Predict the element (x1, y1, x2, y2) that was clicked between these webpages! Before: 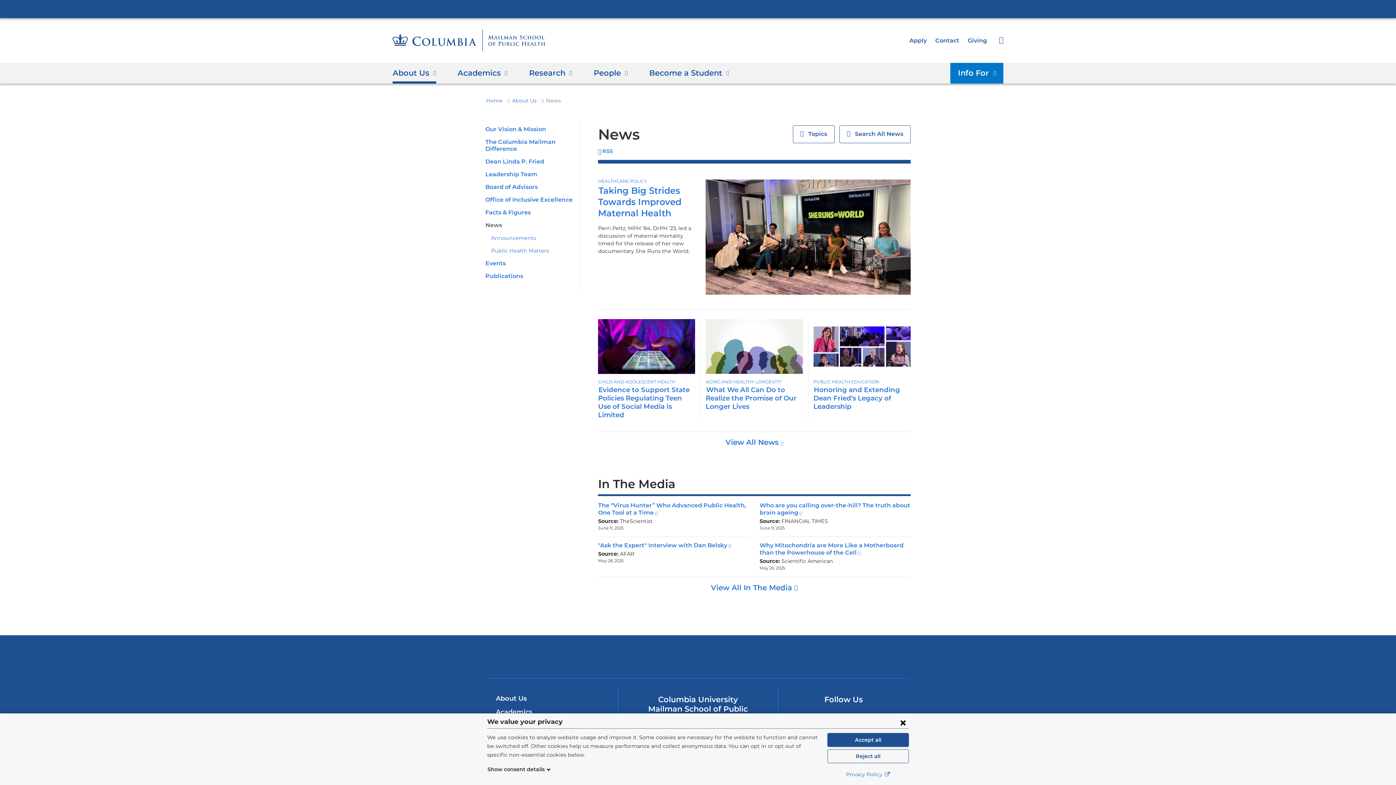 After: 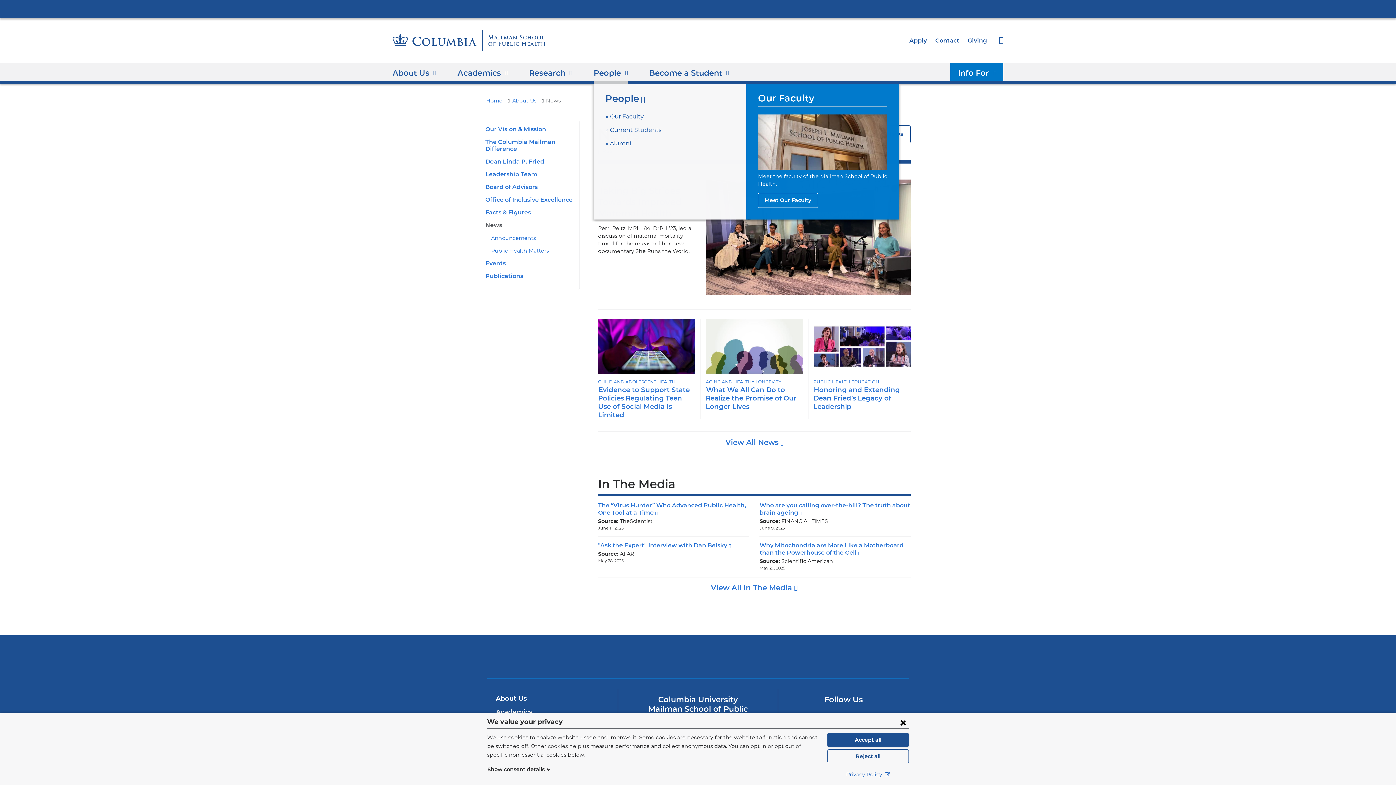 Action: label: People bbox: (593, 63, 627, 83)